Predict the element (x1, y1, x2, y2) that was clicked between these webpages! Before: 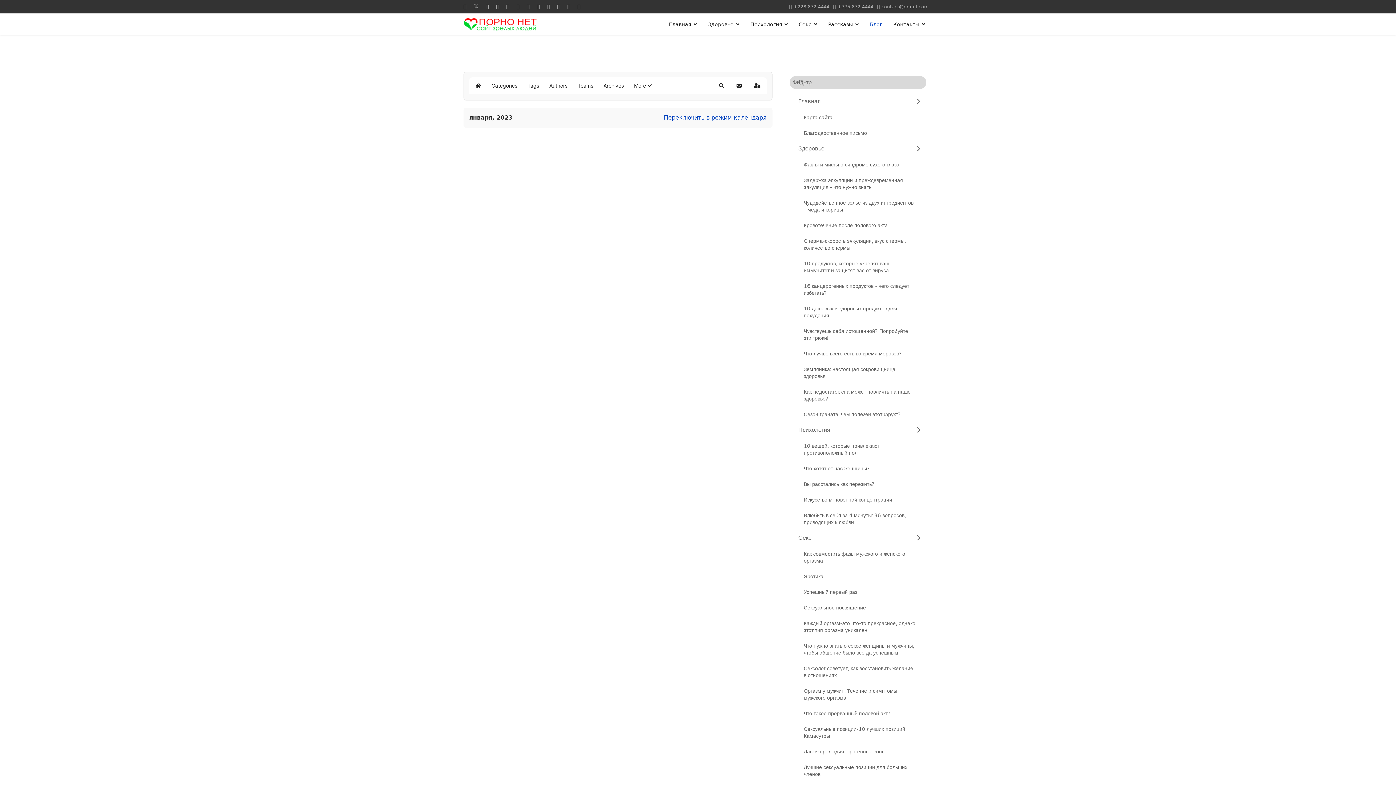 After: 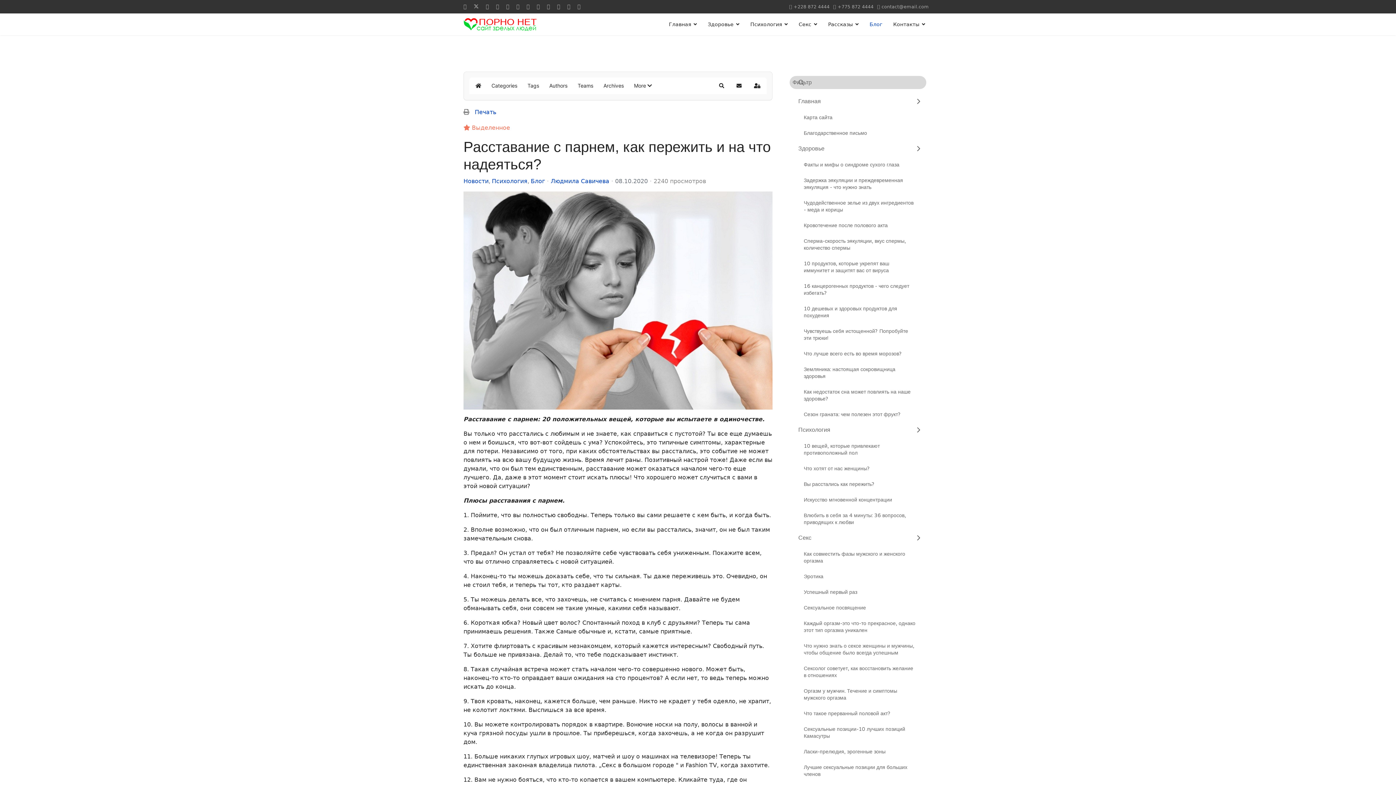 Action: bbox: (804, 481, 874, 487) label: Вы расстались как пережить?